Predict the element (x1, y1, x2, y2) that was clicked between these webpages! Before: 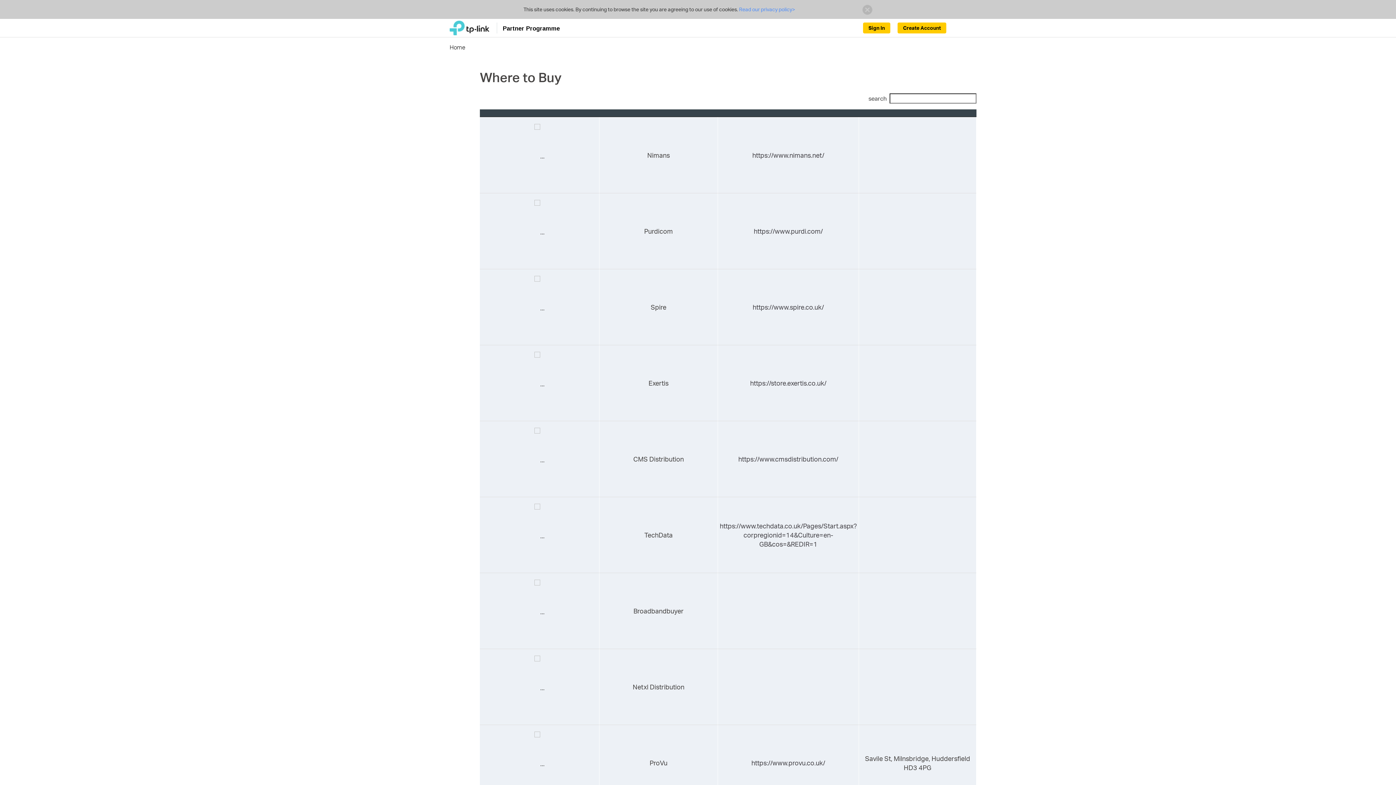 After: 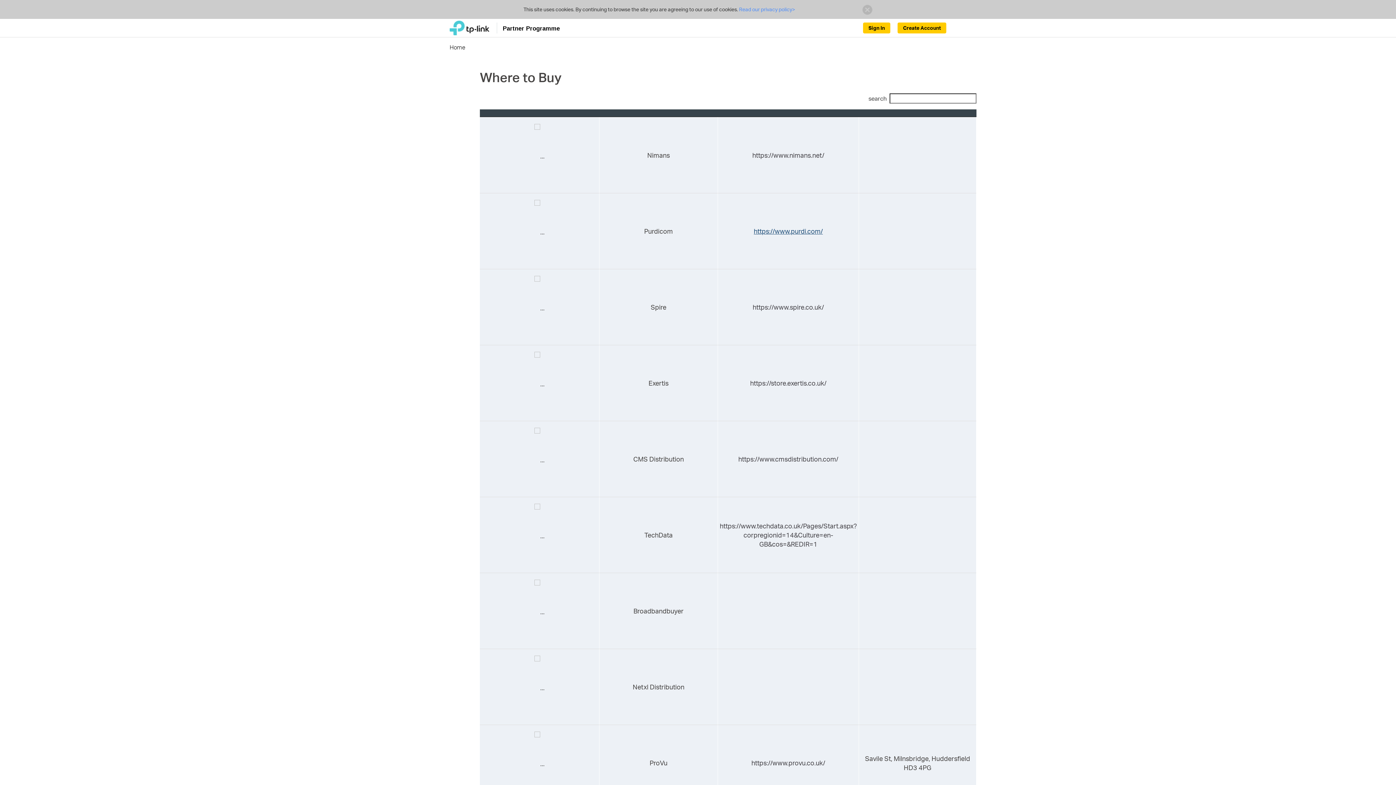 Action: label: https://www.purdi.com/ bbox: (754, 226, 823, 235)